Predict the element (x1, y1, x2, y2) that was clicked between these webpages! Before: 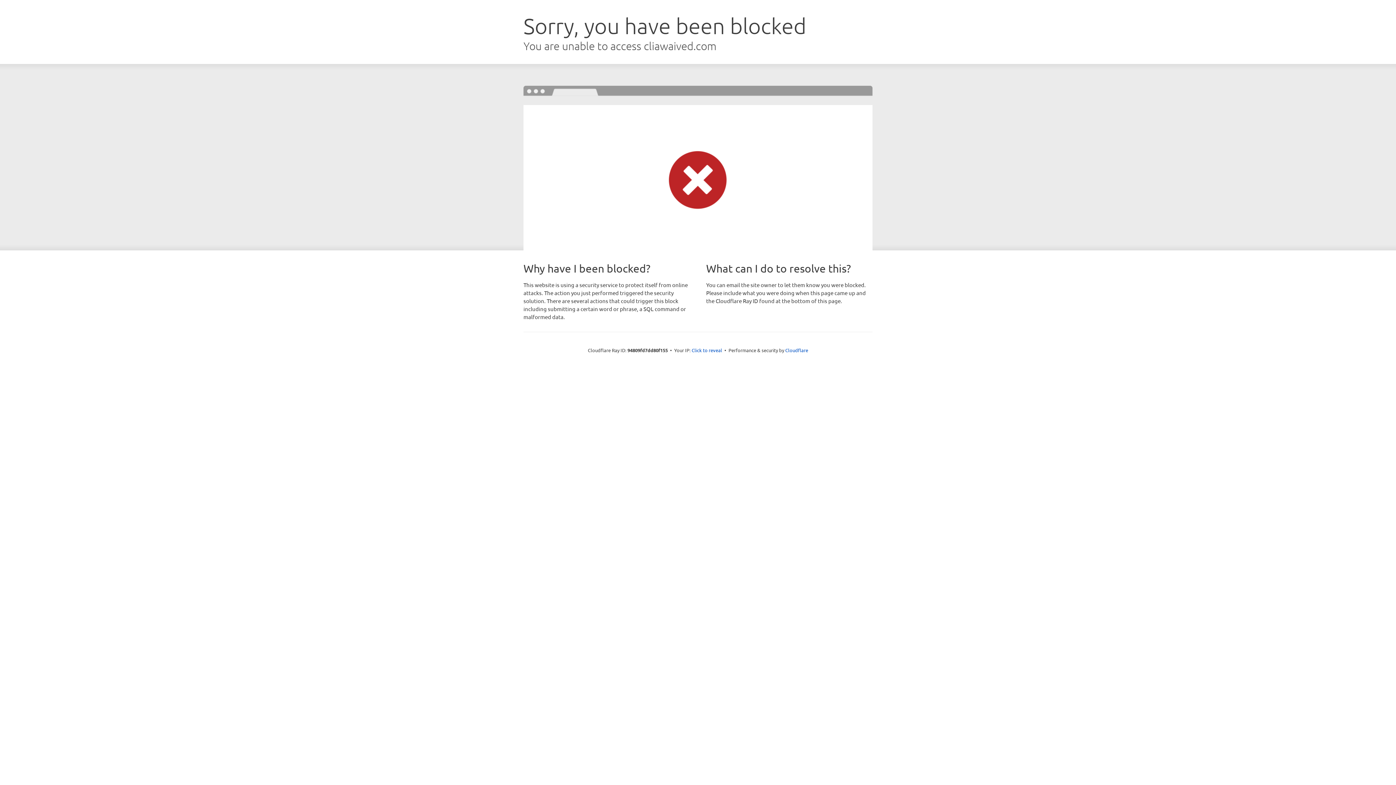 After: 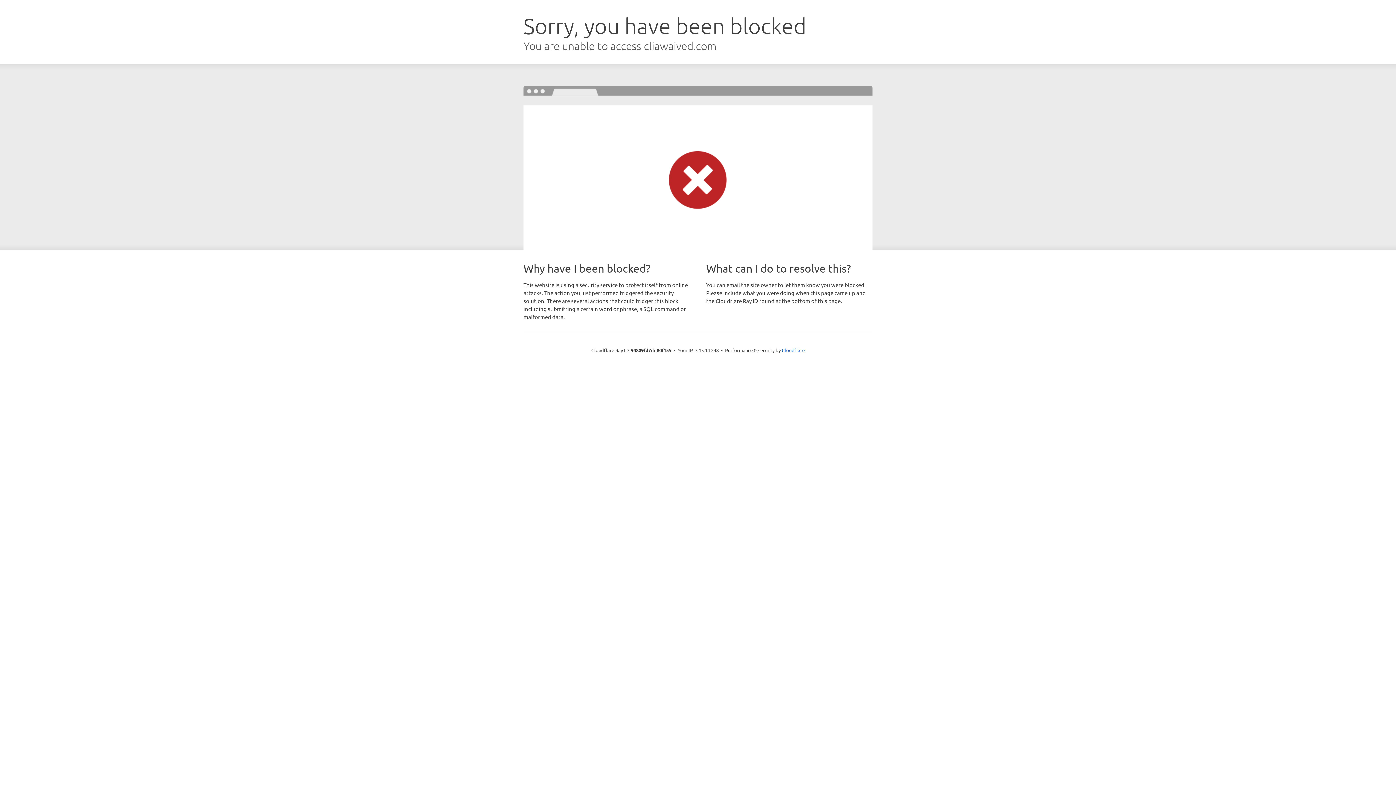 Action: bbox: (691, 346, 722, 353) label: Click to reveal